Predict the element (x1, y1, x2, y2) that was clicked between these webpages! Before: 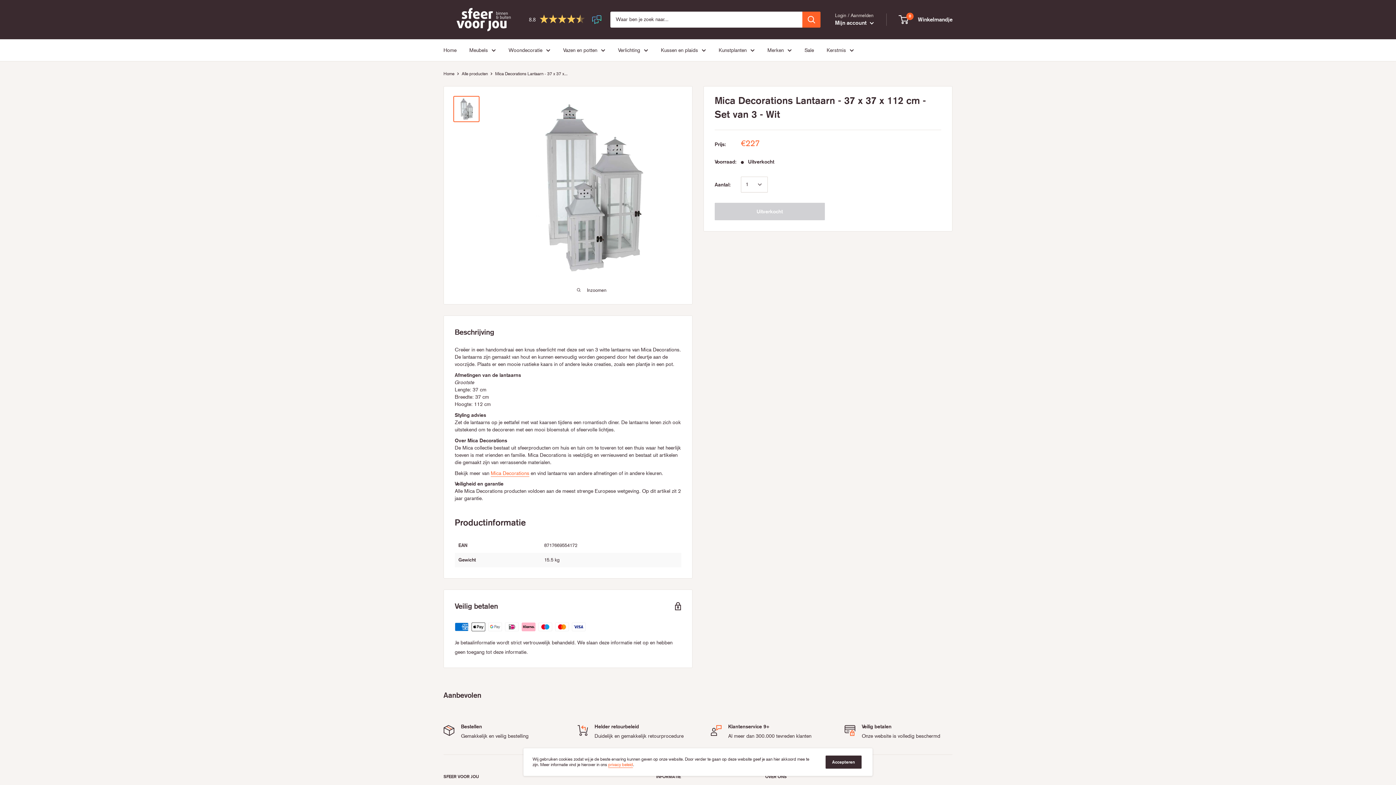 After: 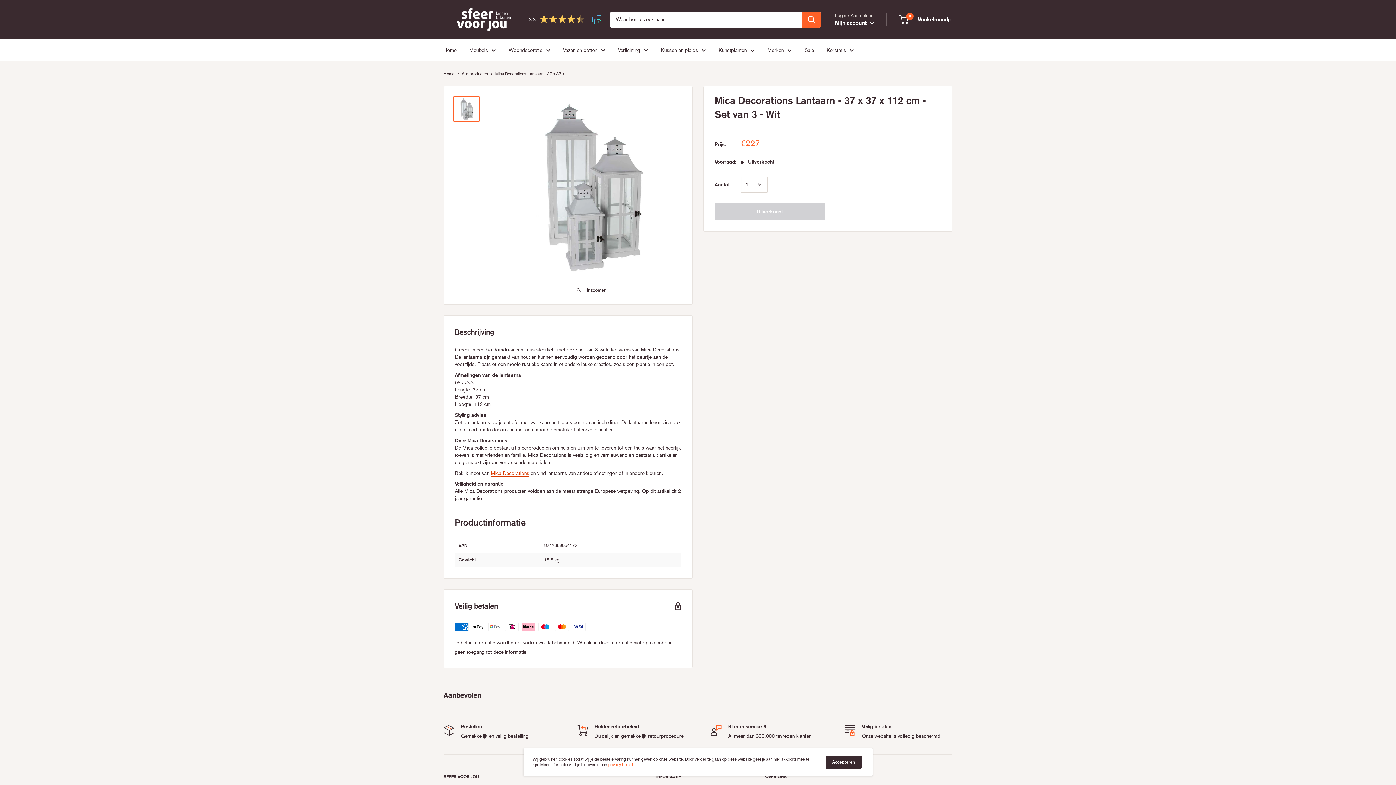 Action: bbox: (490, 470, 529, 476) label: Mica Decorations